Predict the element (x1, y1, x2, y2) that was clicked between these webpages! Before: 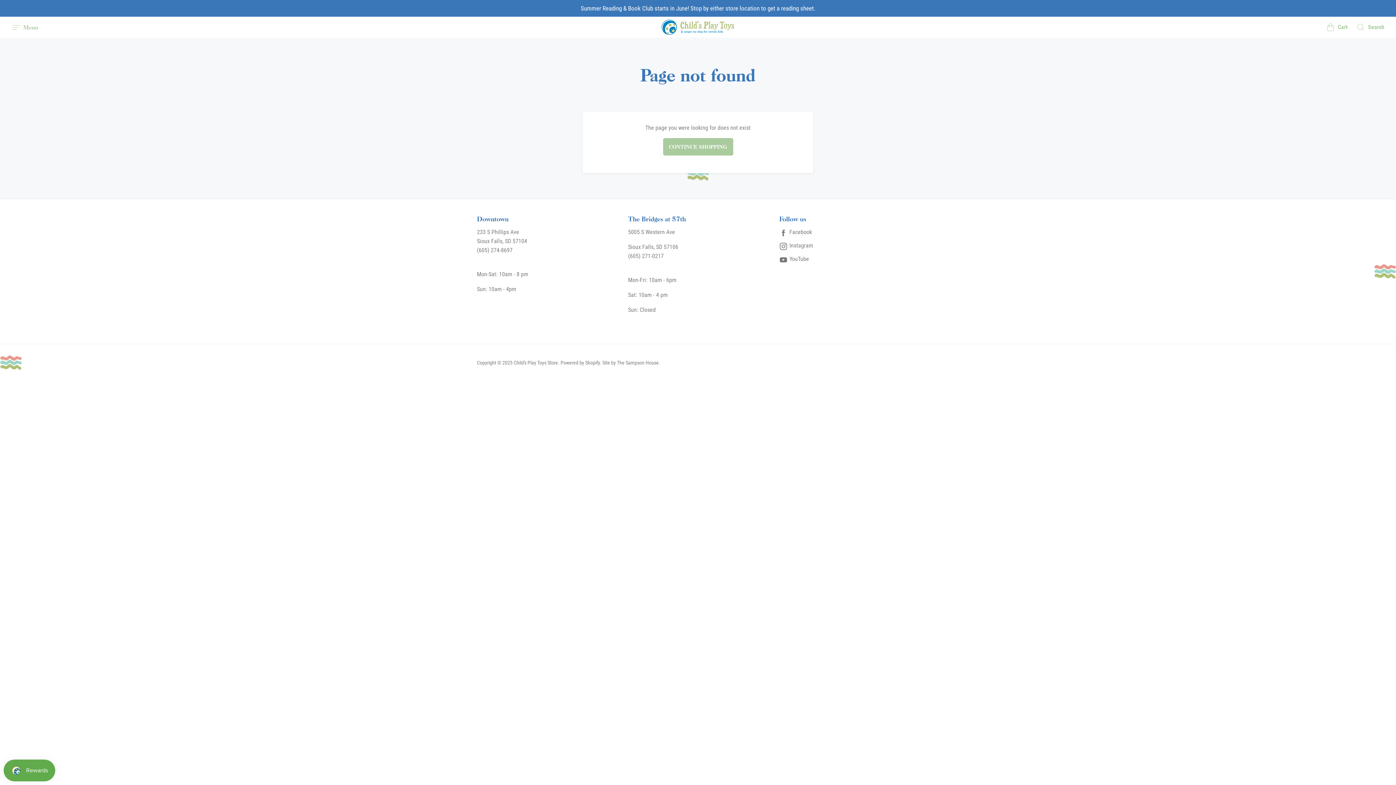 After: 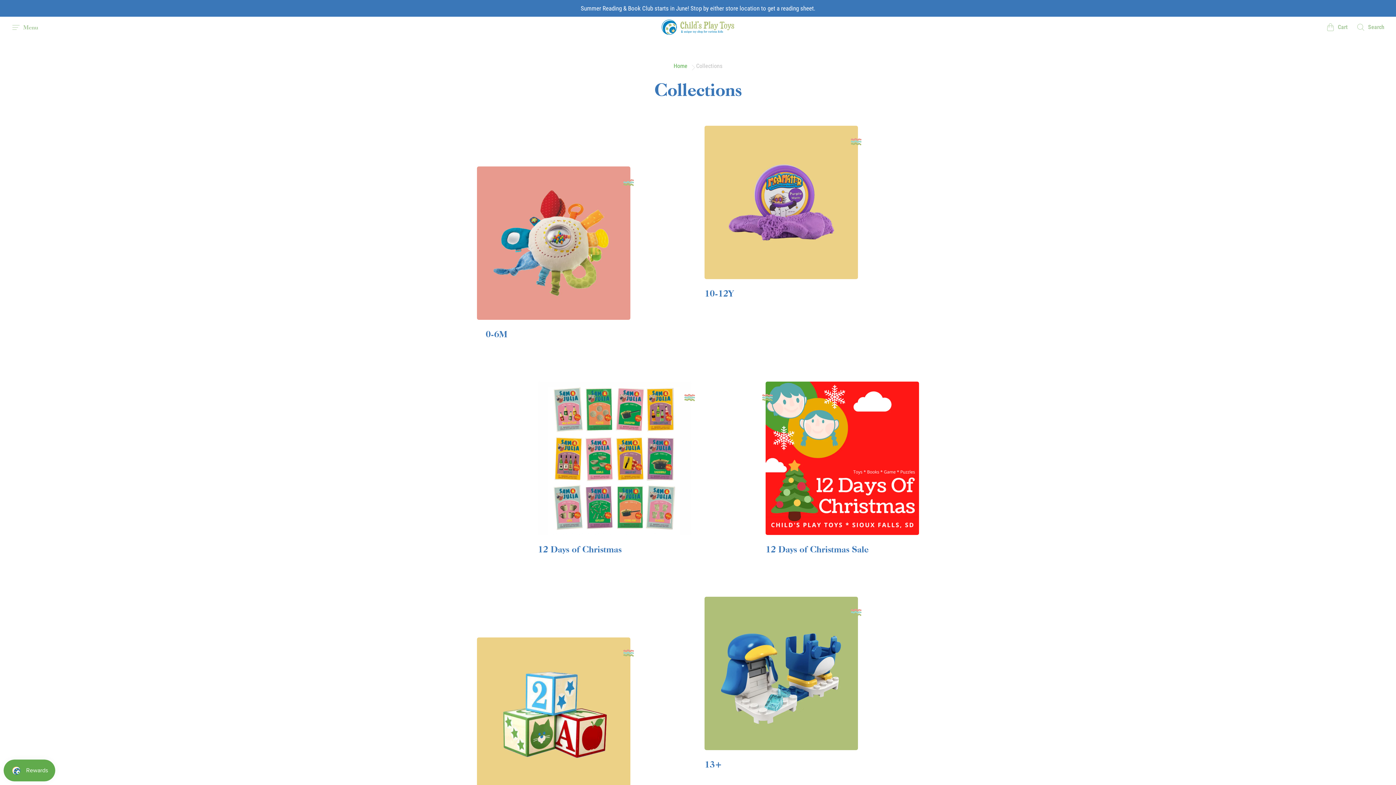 Action: bbox: (663, 138, 733, 155) label: CONTINUE SHOPPING